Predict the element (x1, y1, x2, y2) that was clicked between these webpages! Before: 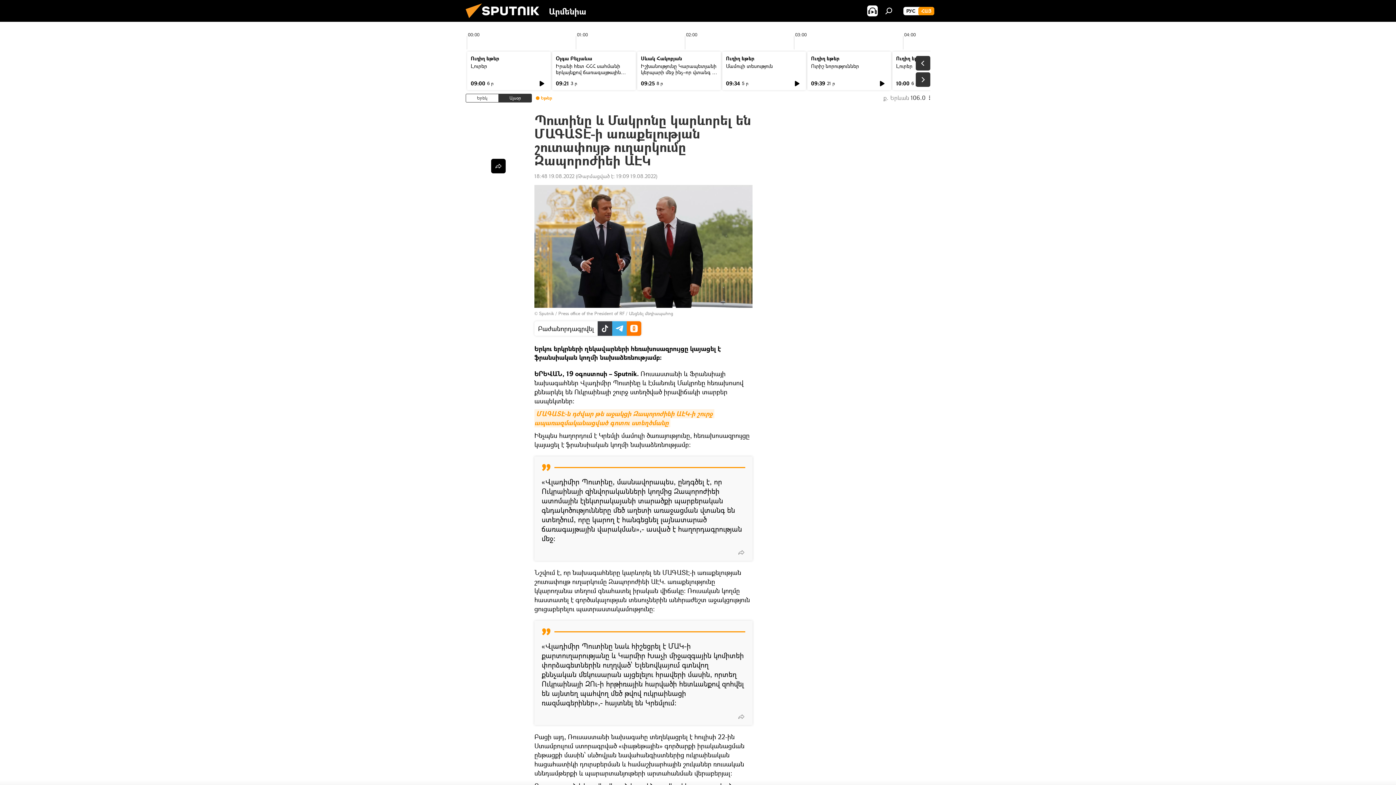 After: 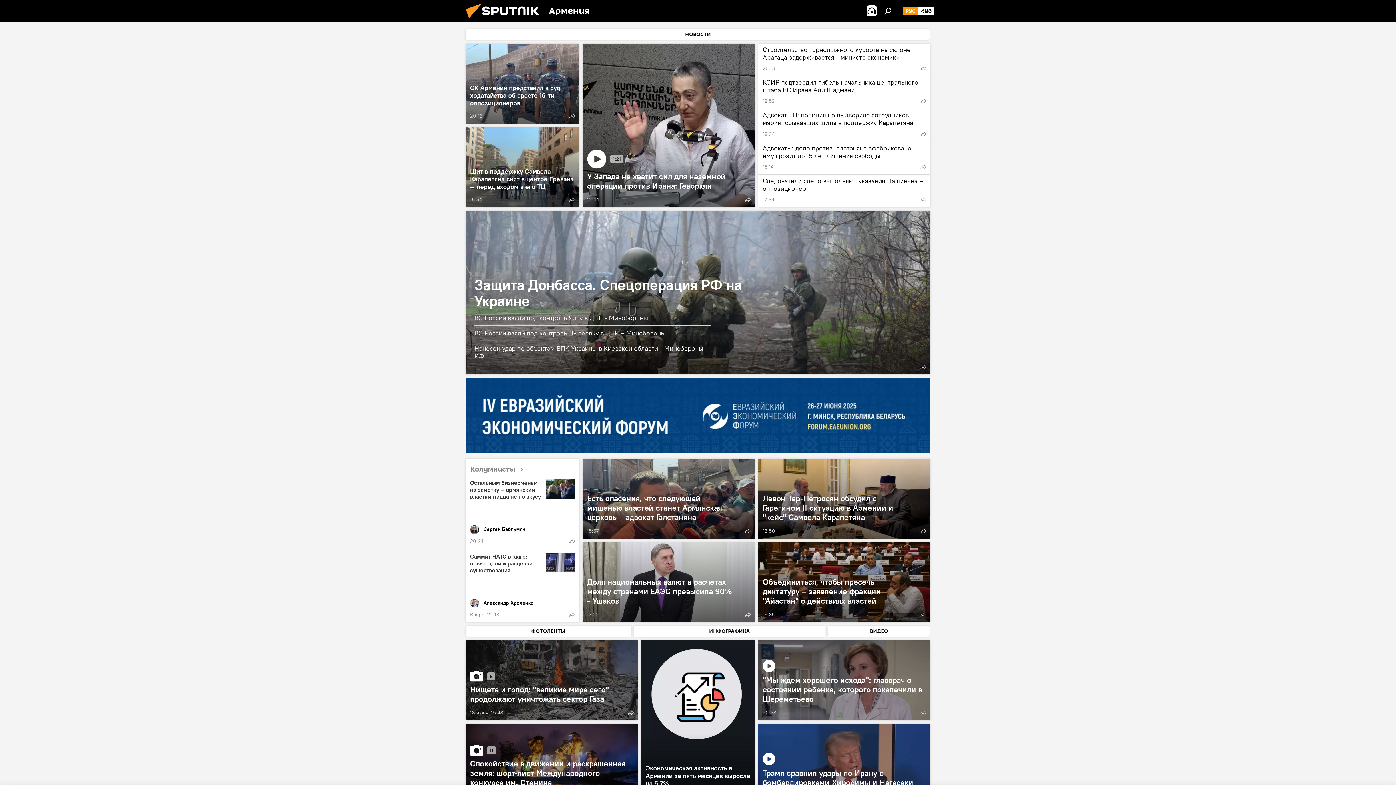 Action: label: РУС bbox: (903, 6, 918, 15)